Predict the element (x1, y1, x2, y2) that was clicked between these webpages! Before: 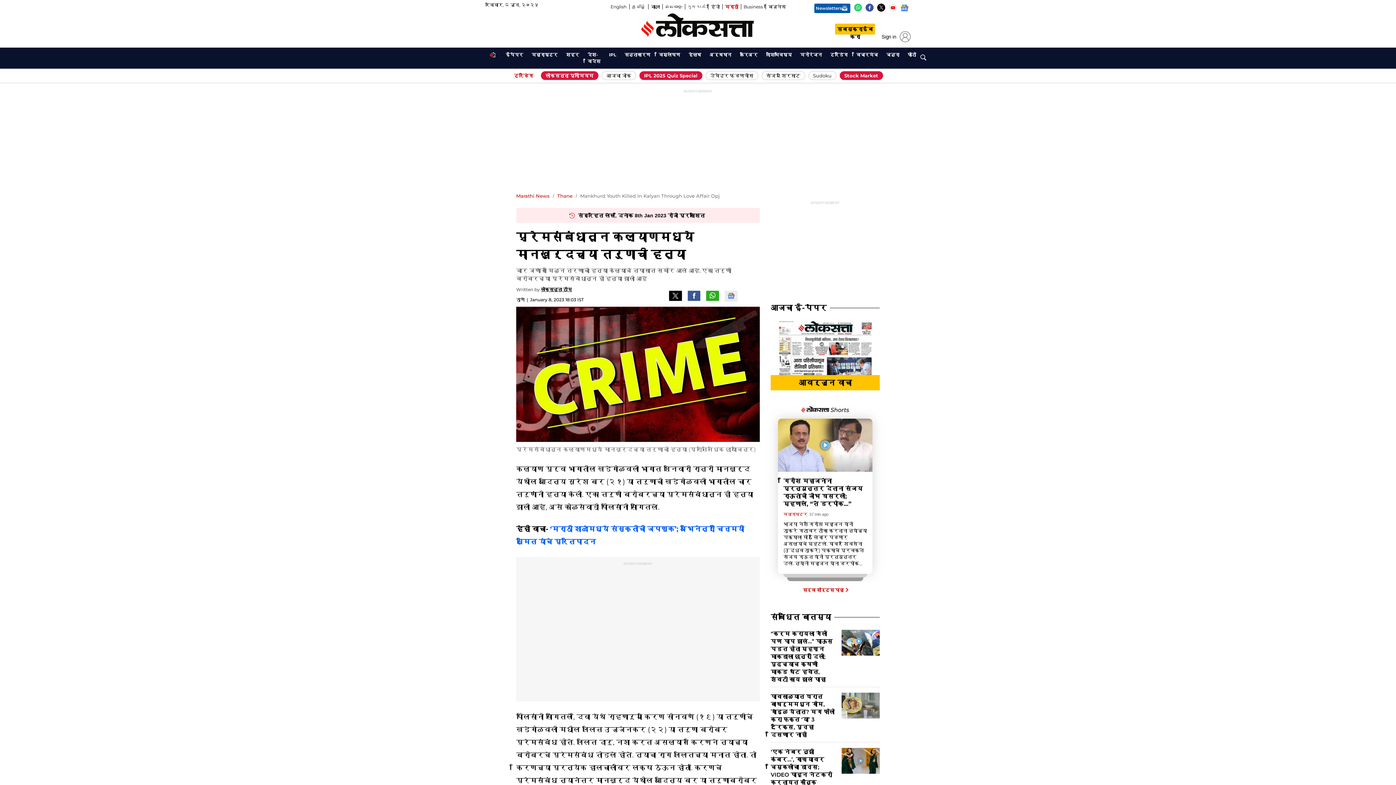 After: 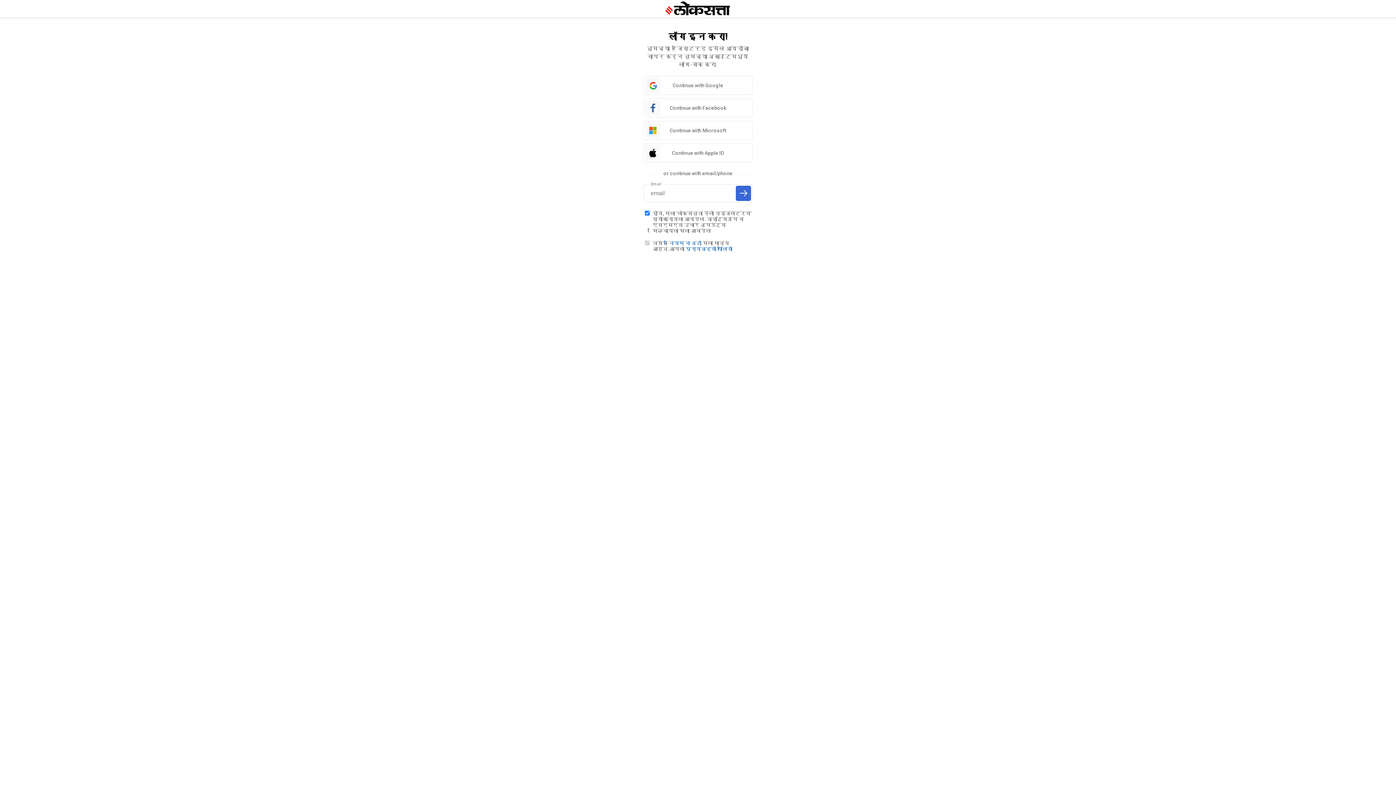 Action: label: Sign in bbox: (881, 33, 910, 44)